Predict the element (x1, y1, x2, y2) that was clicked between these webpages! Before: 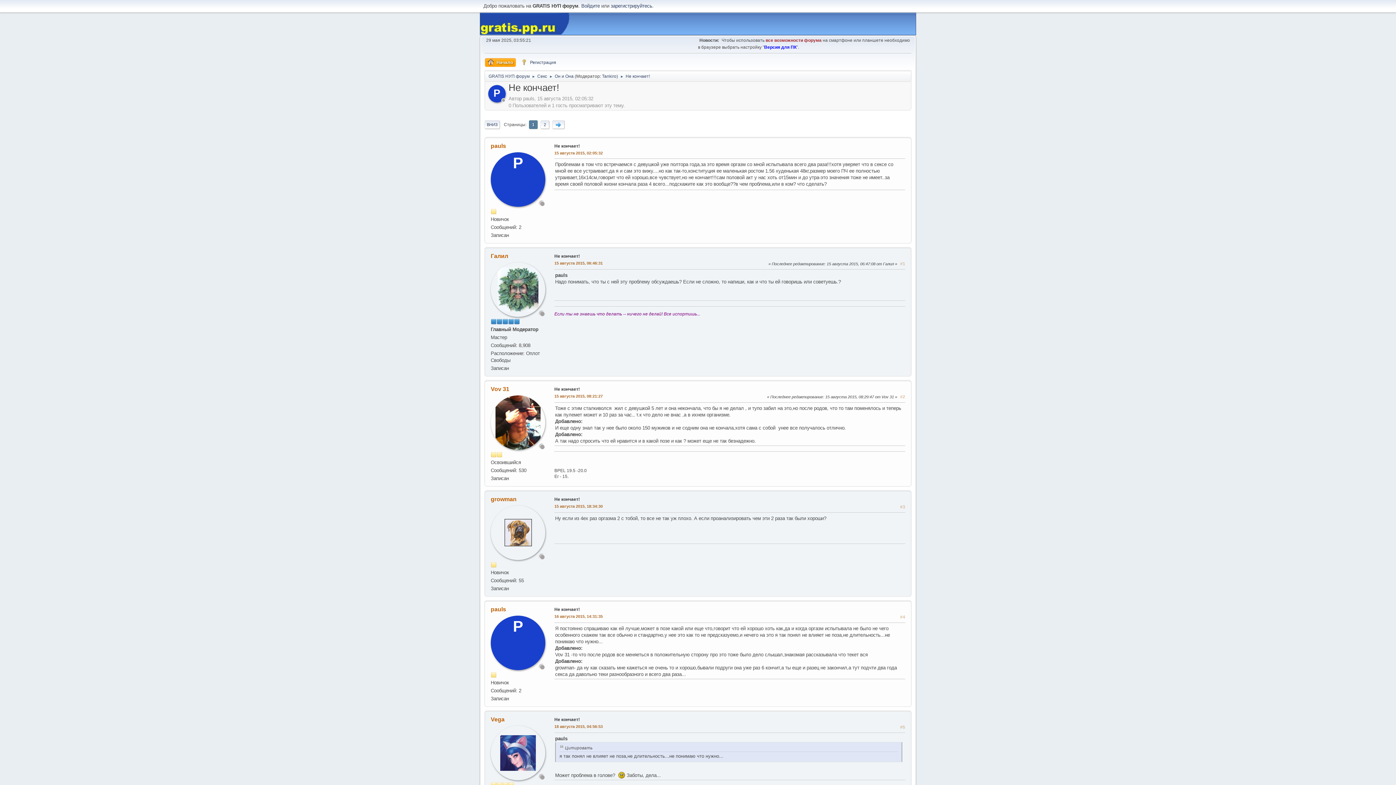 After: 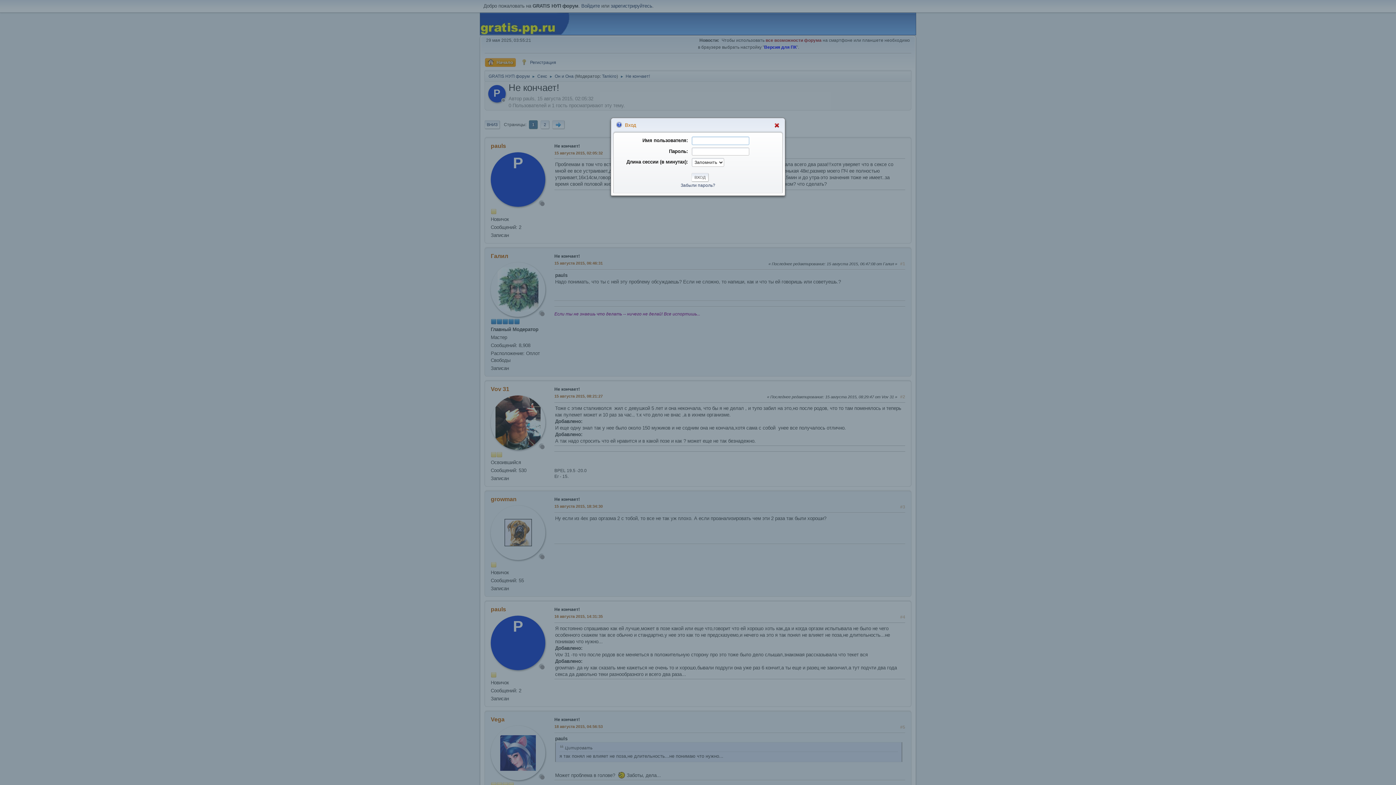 Action: label: Войдите bbox: (581, 3, 600, 8)